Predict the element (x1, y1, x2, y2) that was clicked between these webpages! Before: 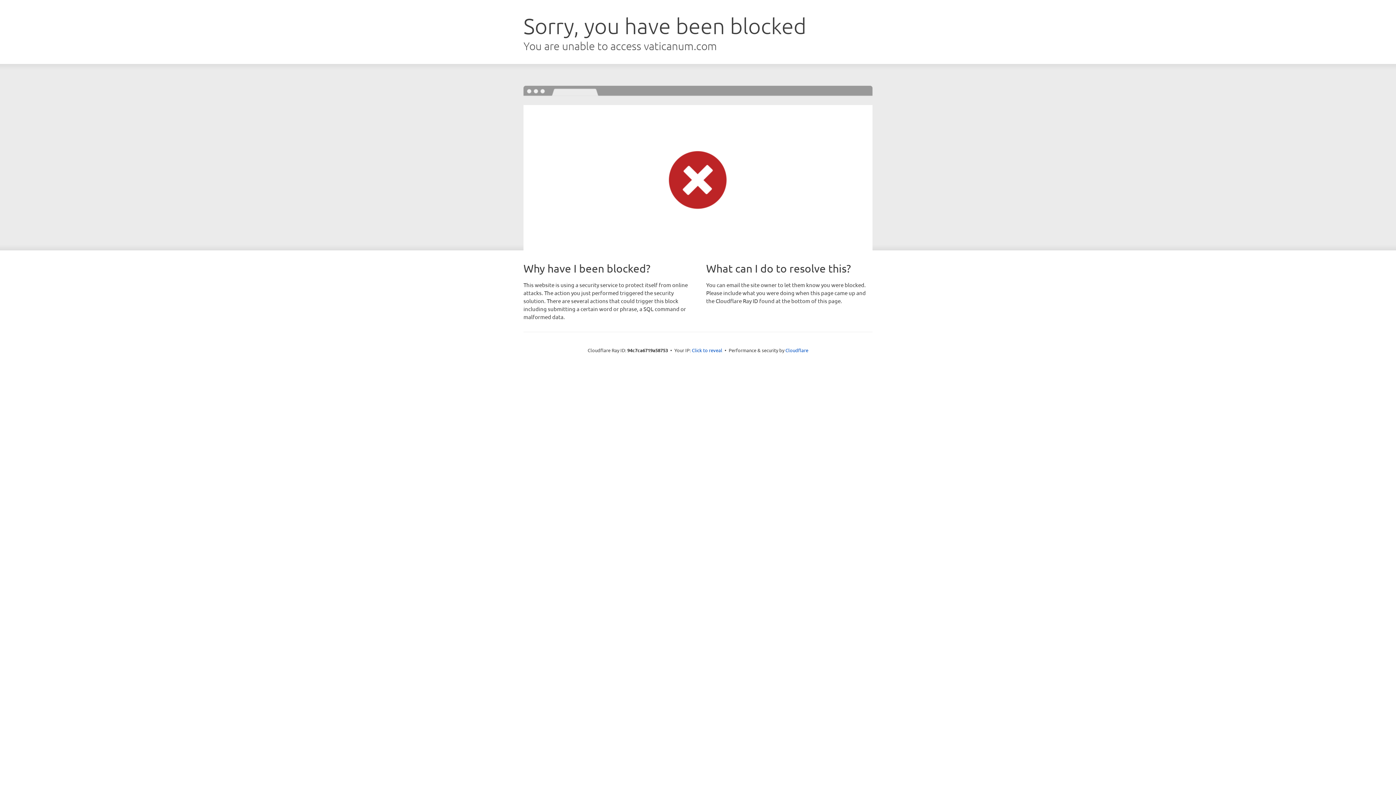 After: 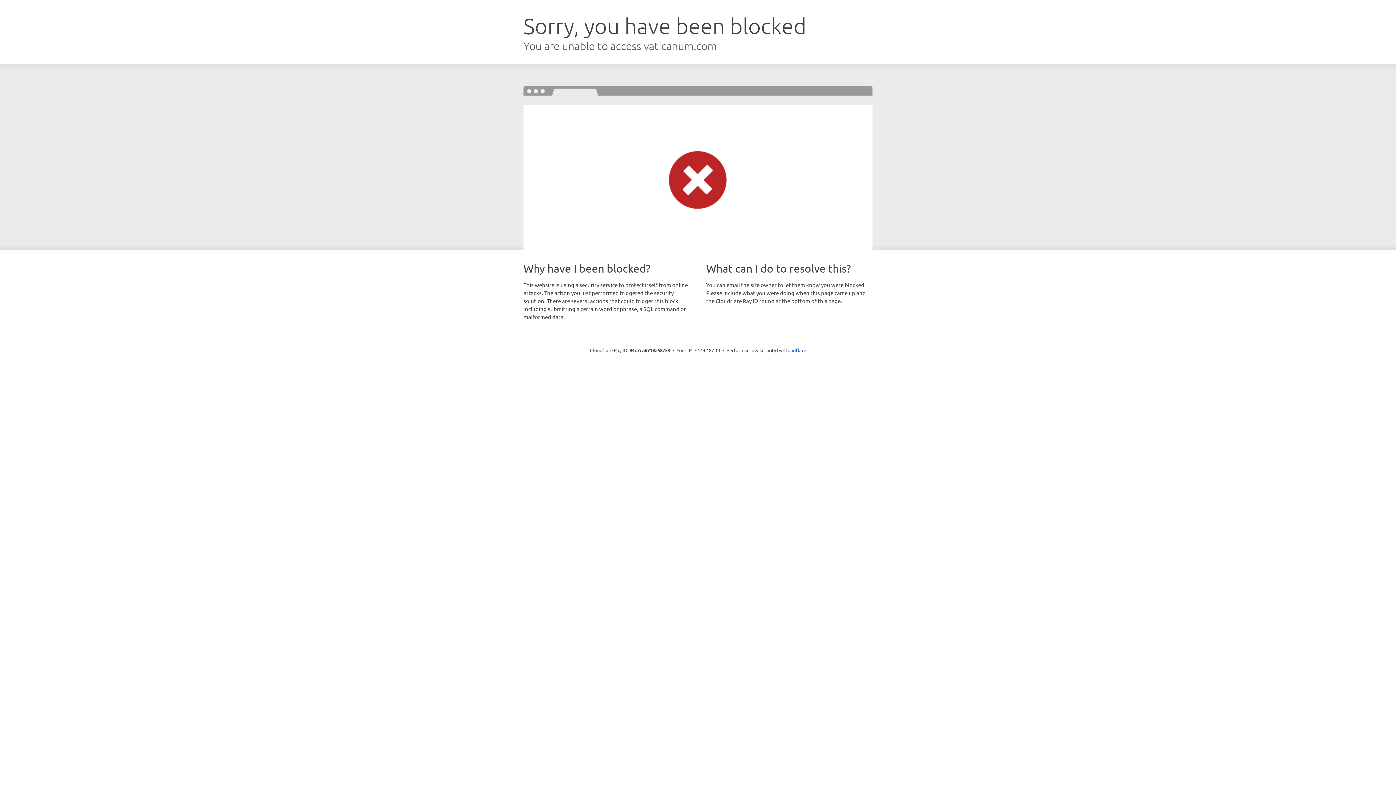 Action: bbox: (692, 346, 722, 353) label: Click to reveal